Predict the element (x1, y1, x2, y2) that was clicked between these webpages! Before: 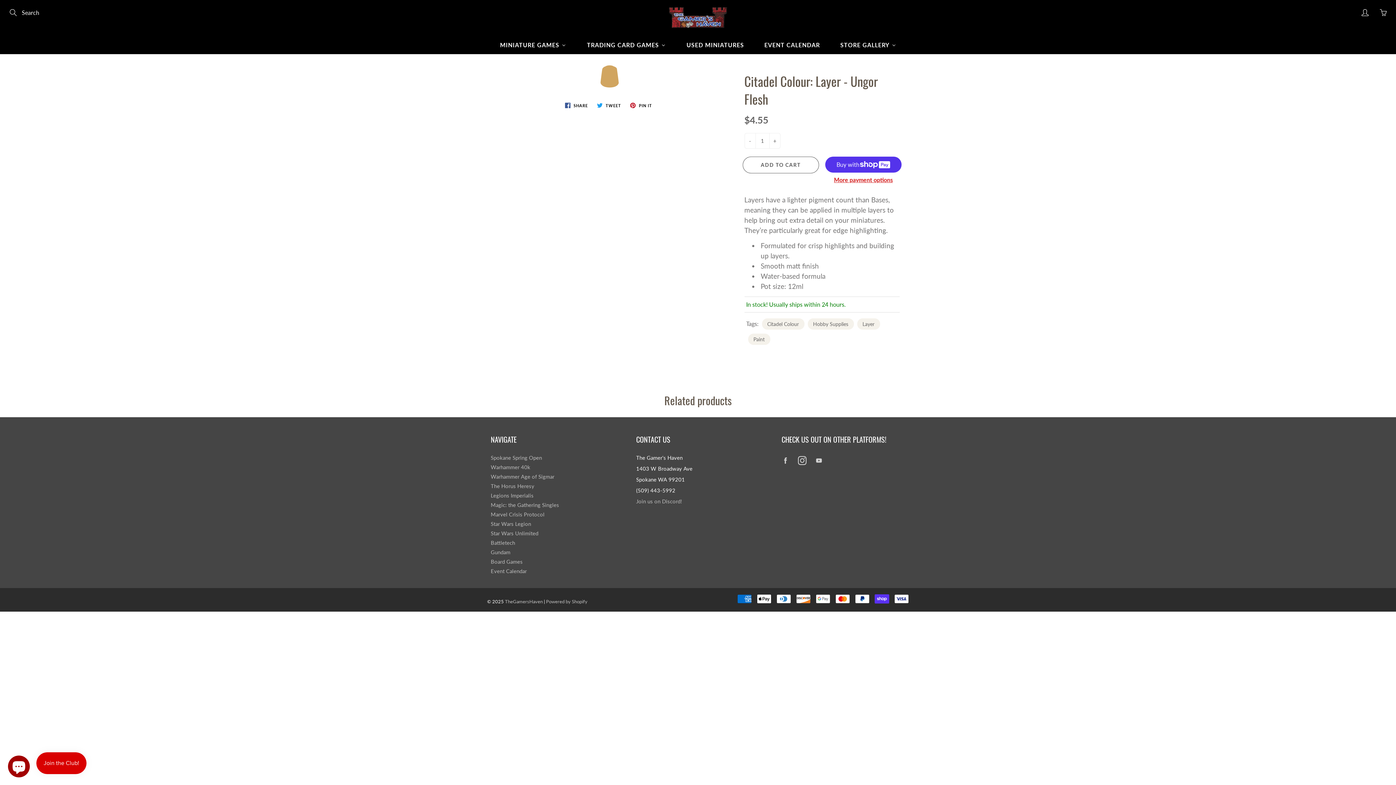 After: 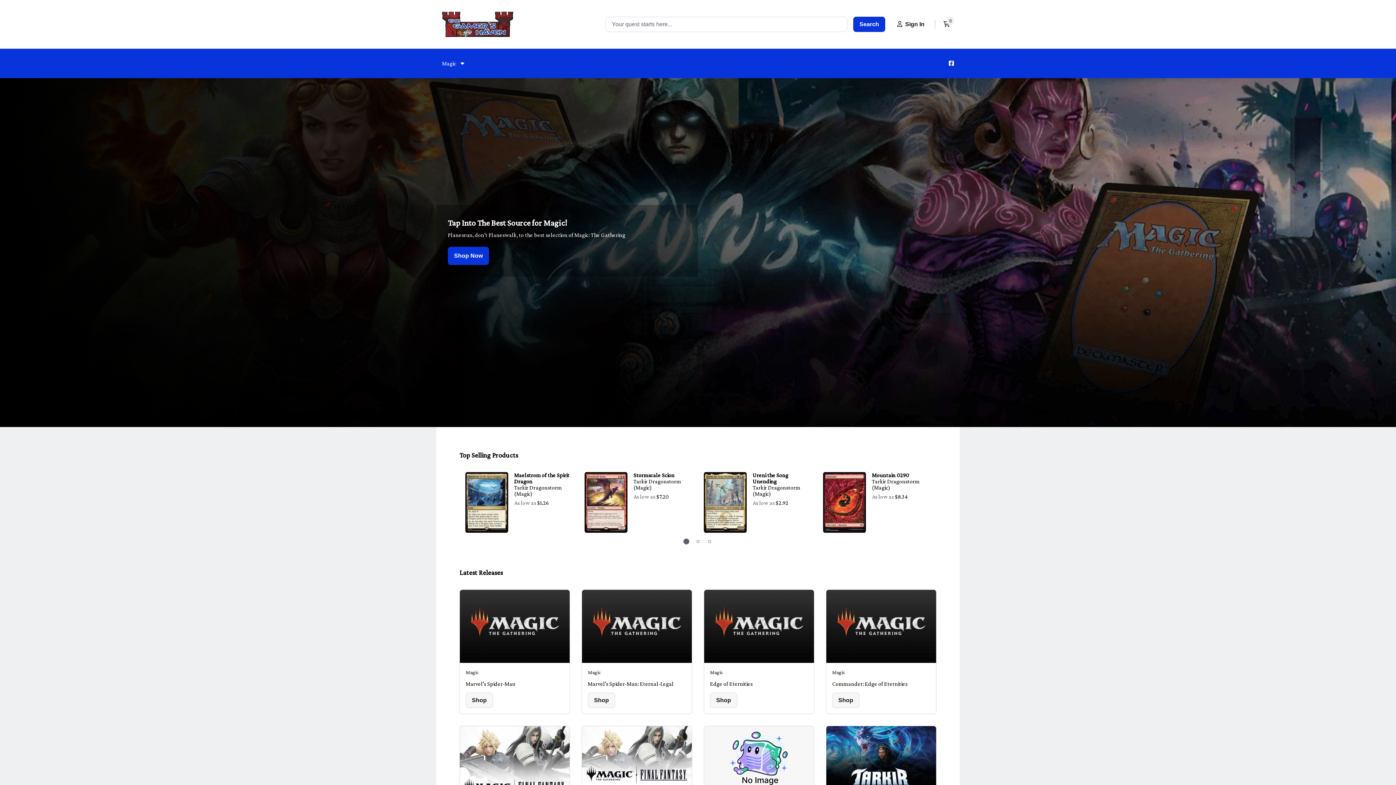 Action: label: Magic: the Gathering Singles bbox: (490, 502, 559, 508)